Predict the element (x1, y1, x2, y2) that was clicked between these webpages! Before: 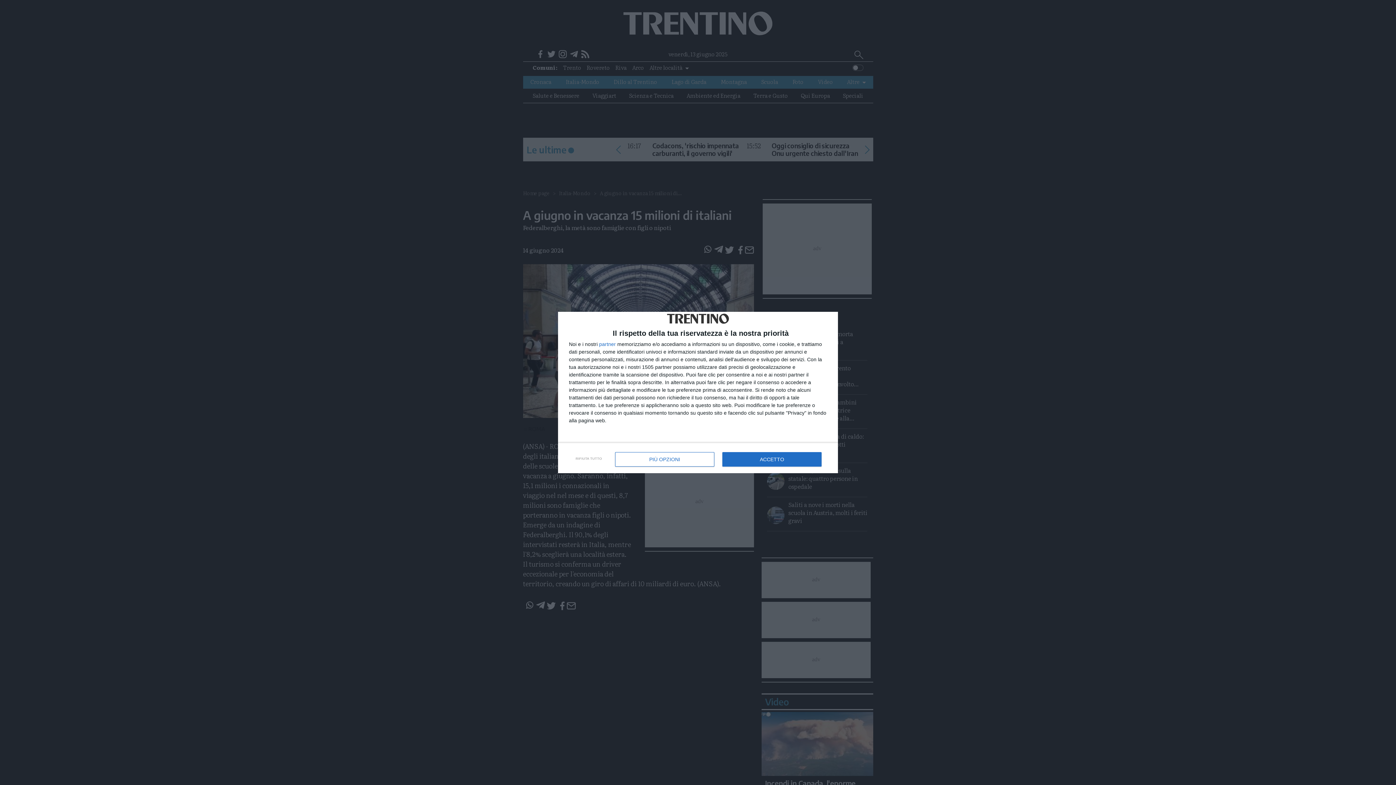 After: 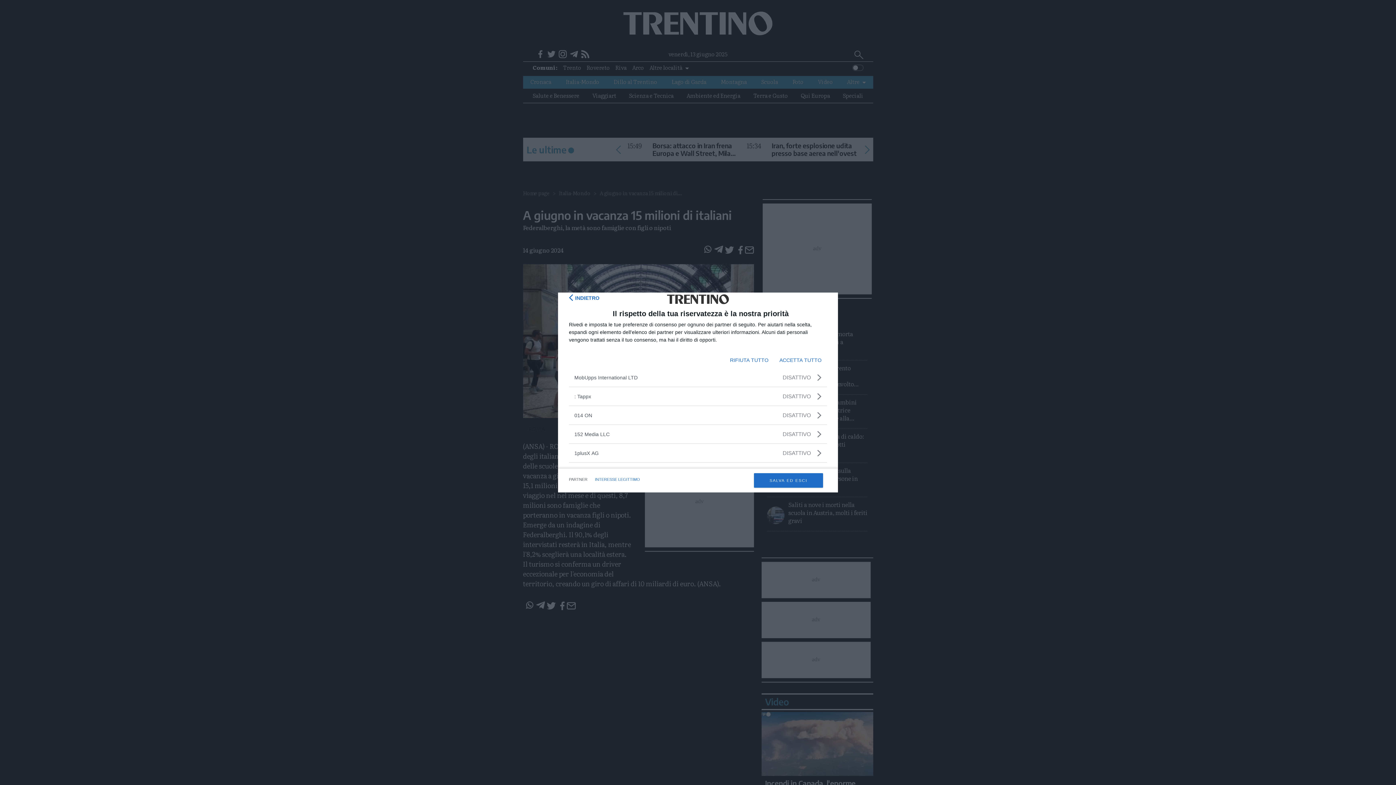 Action: bbox: (599, 341, 616, 346) label: partner